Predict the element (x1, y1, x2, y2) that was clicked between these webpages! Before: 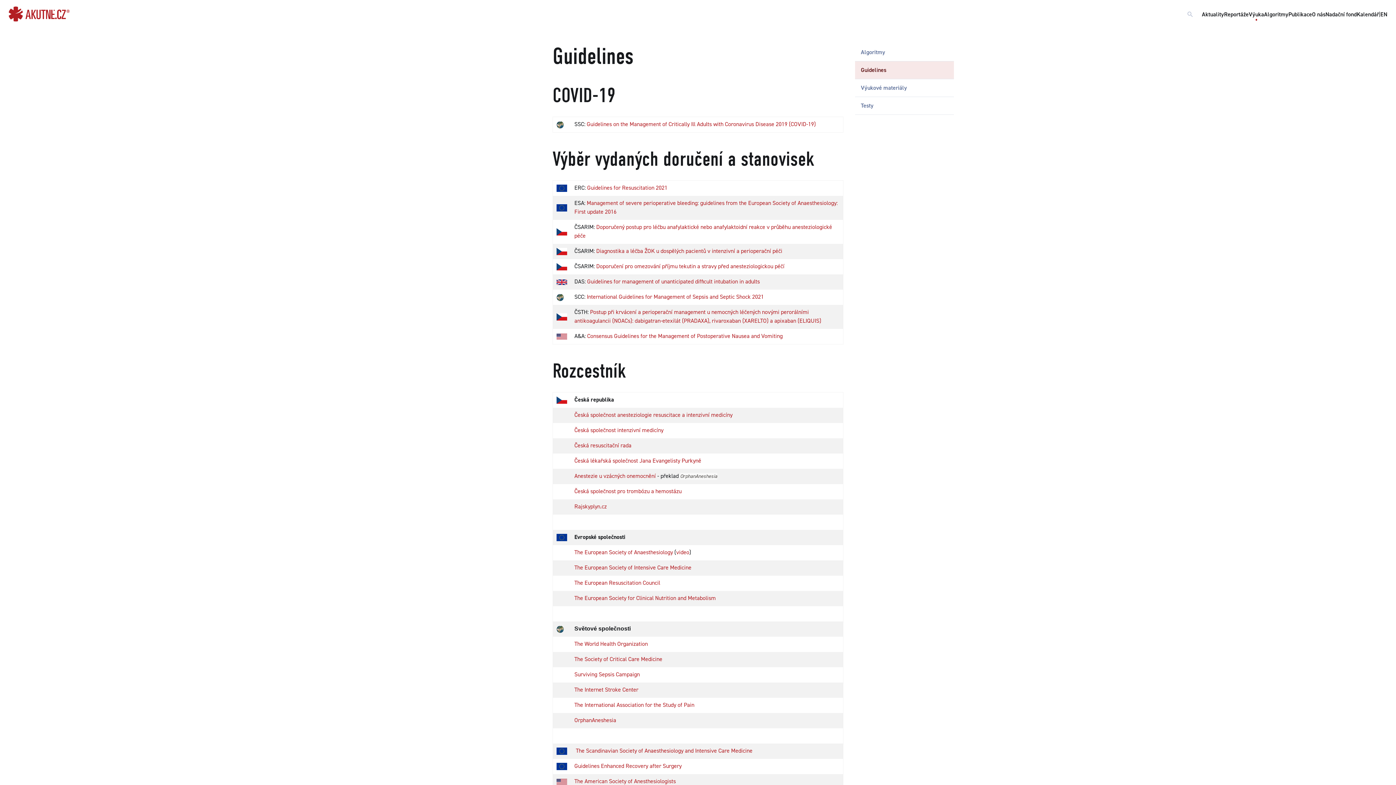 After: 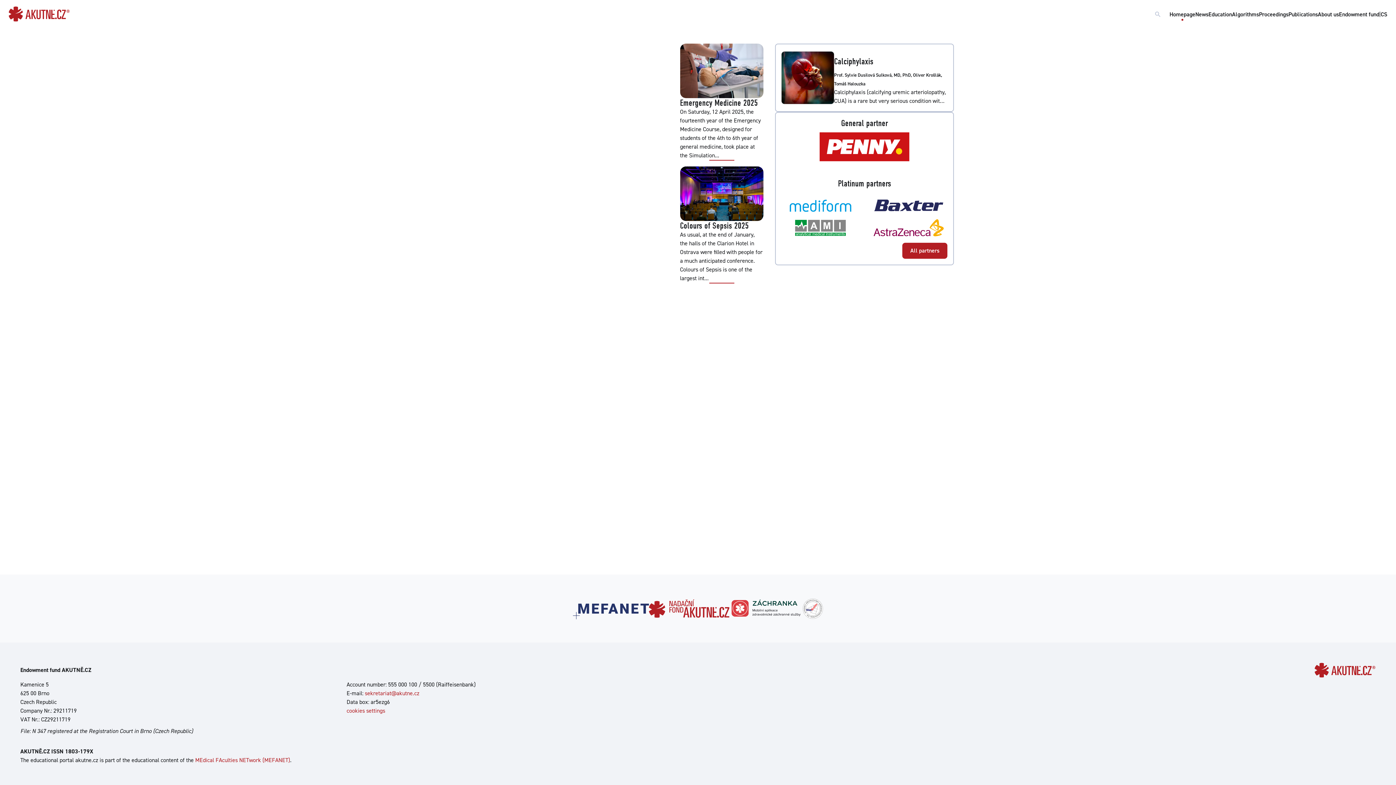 Action: label: EN bbox: (1380, 10, 1387, 18)